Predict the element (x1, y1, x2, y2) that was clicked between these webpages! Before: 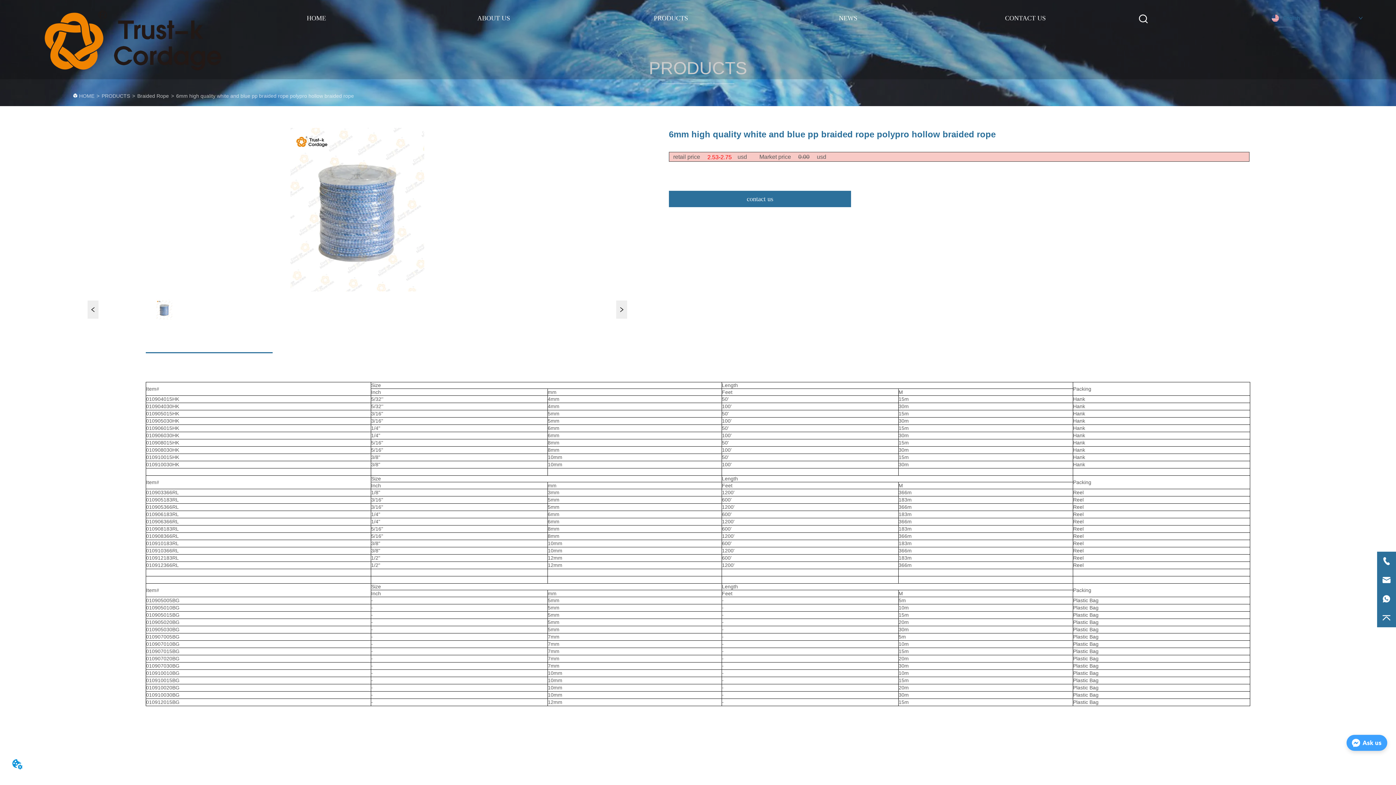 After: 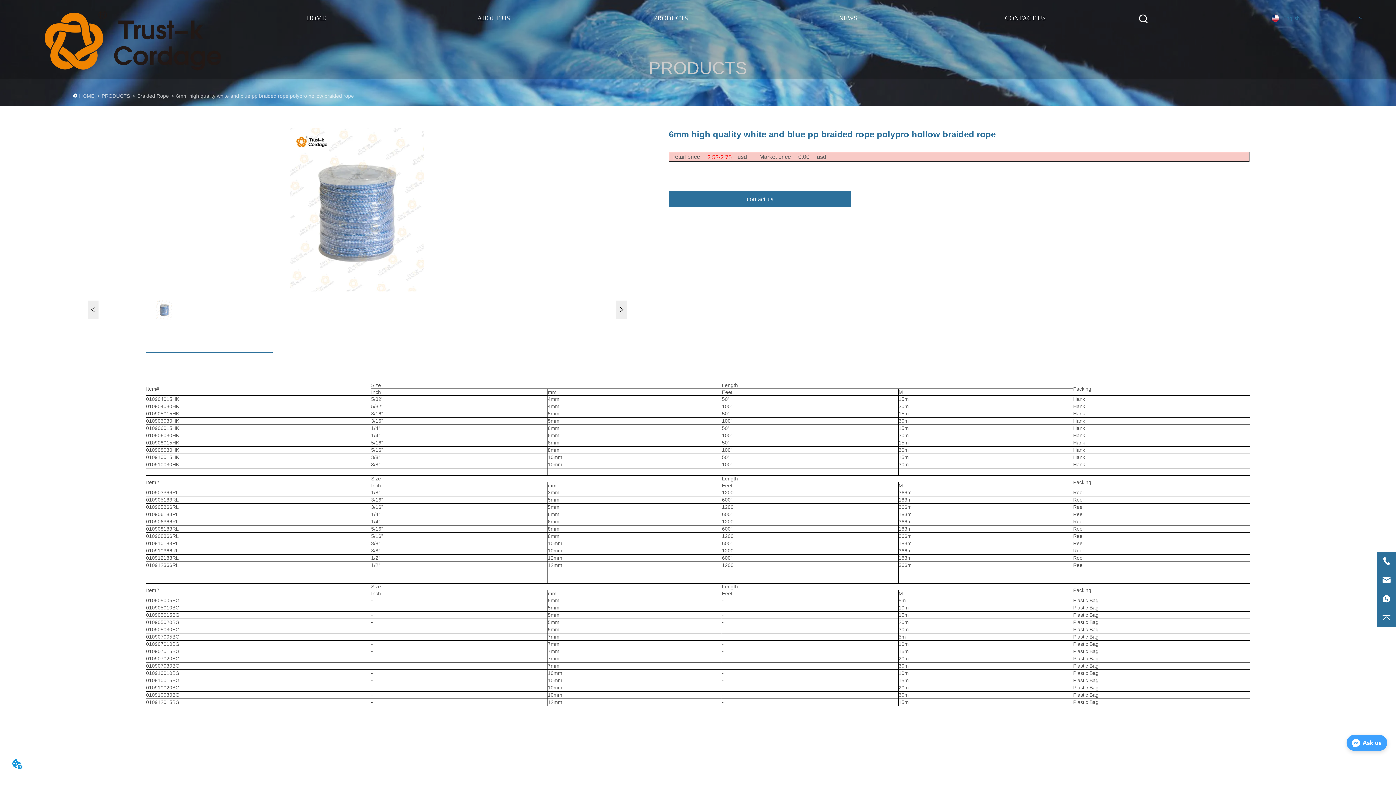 Action: bbox: (87, 128, 627, 292)